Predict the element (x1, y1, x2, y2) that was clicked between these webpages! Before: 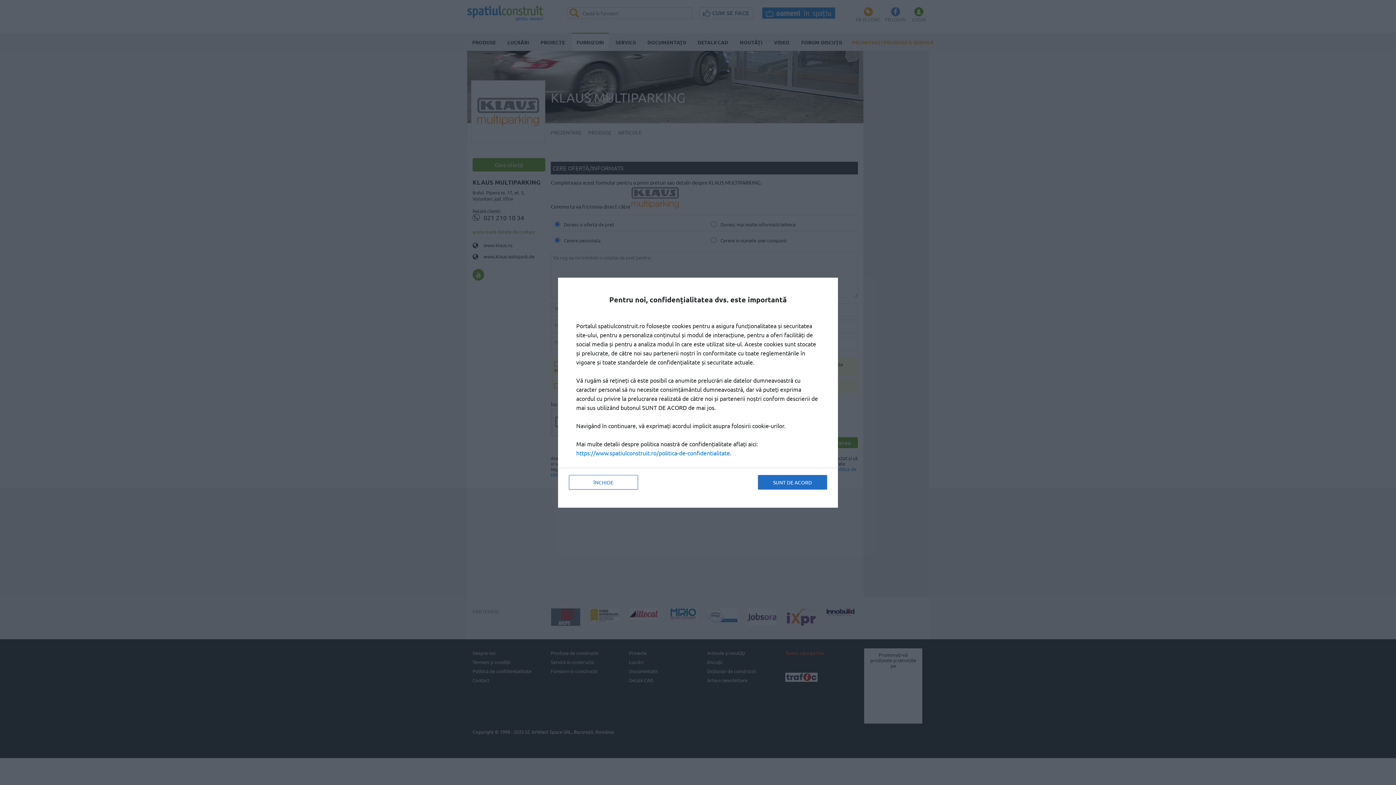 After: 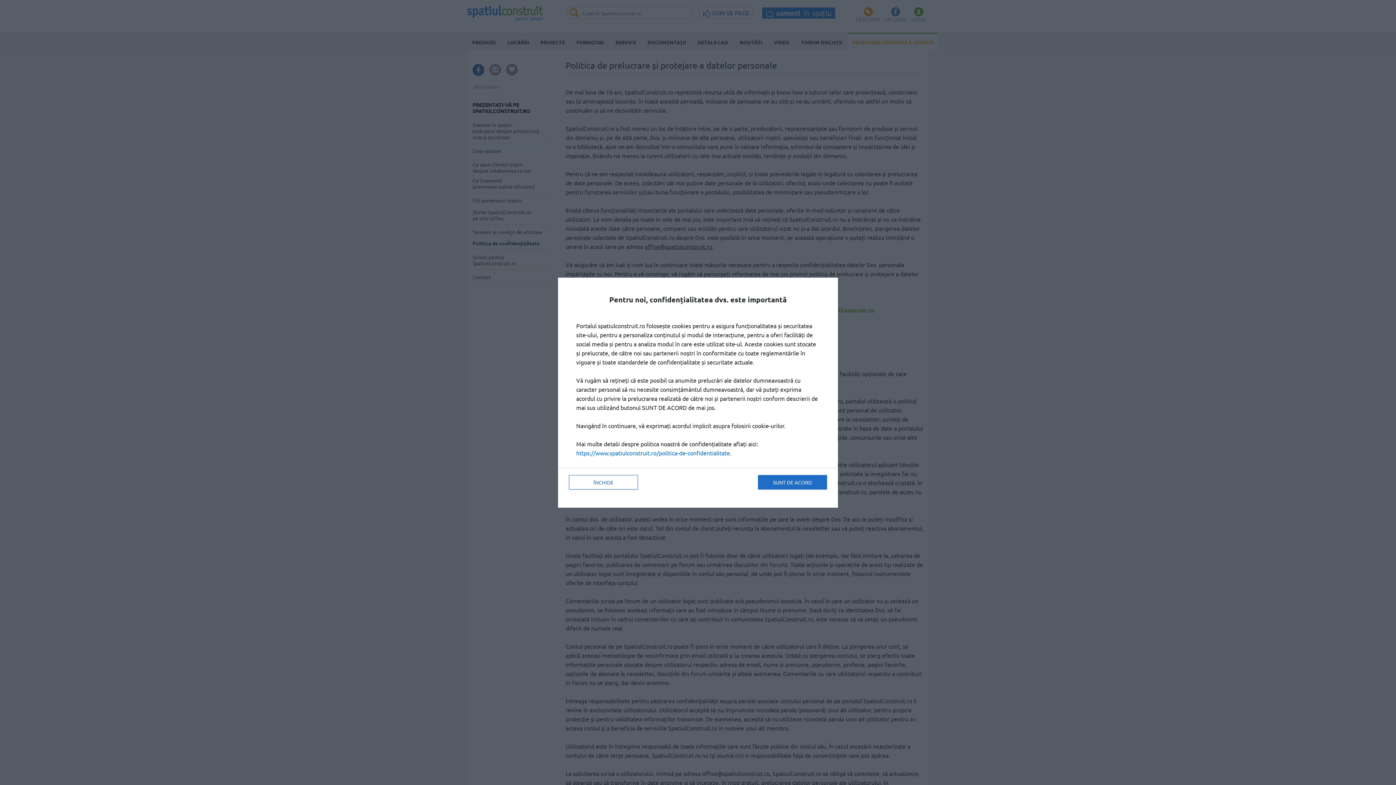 Action: label: https://www.spatiulconstruit.ro/politica-de-confidentialitate bbox: (576, 449, 730, 456)